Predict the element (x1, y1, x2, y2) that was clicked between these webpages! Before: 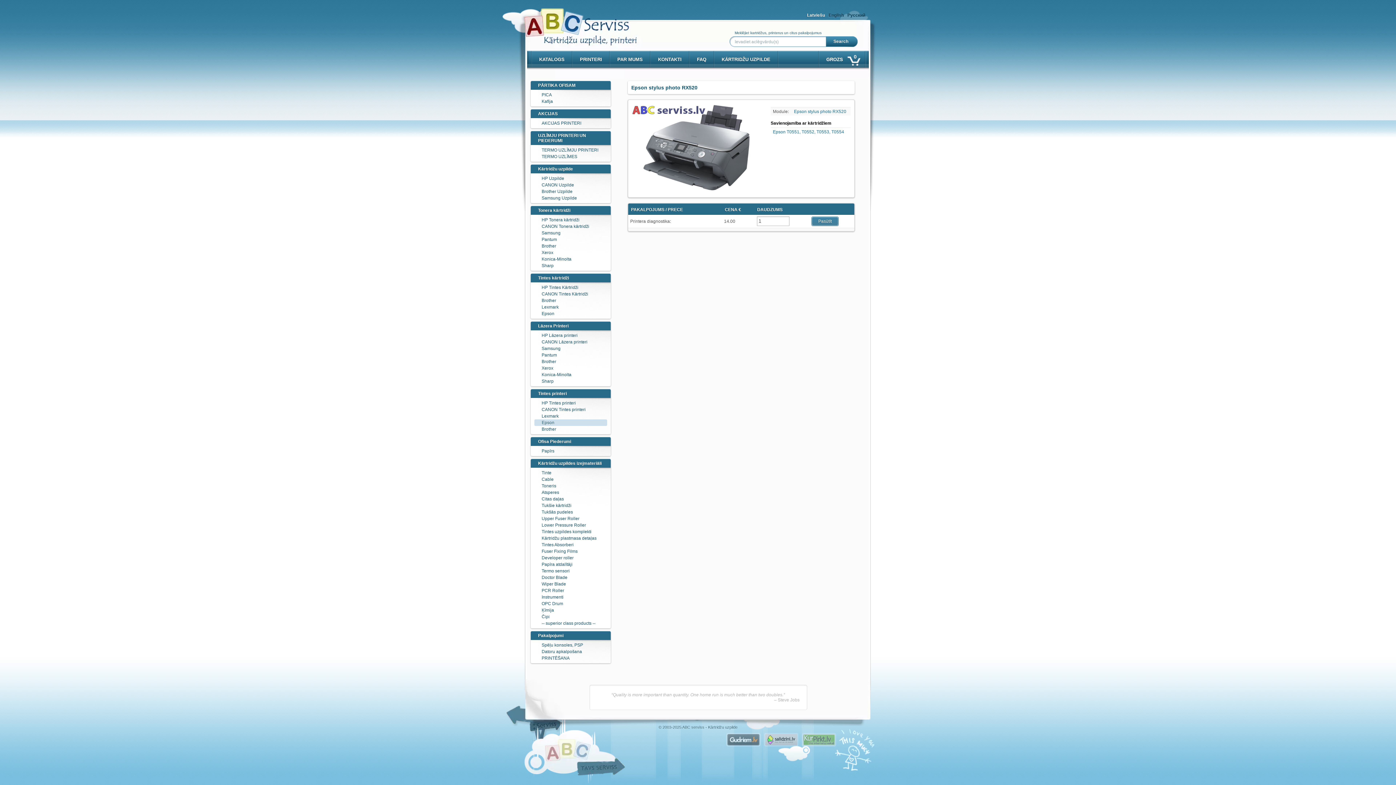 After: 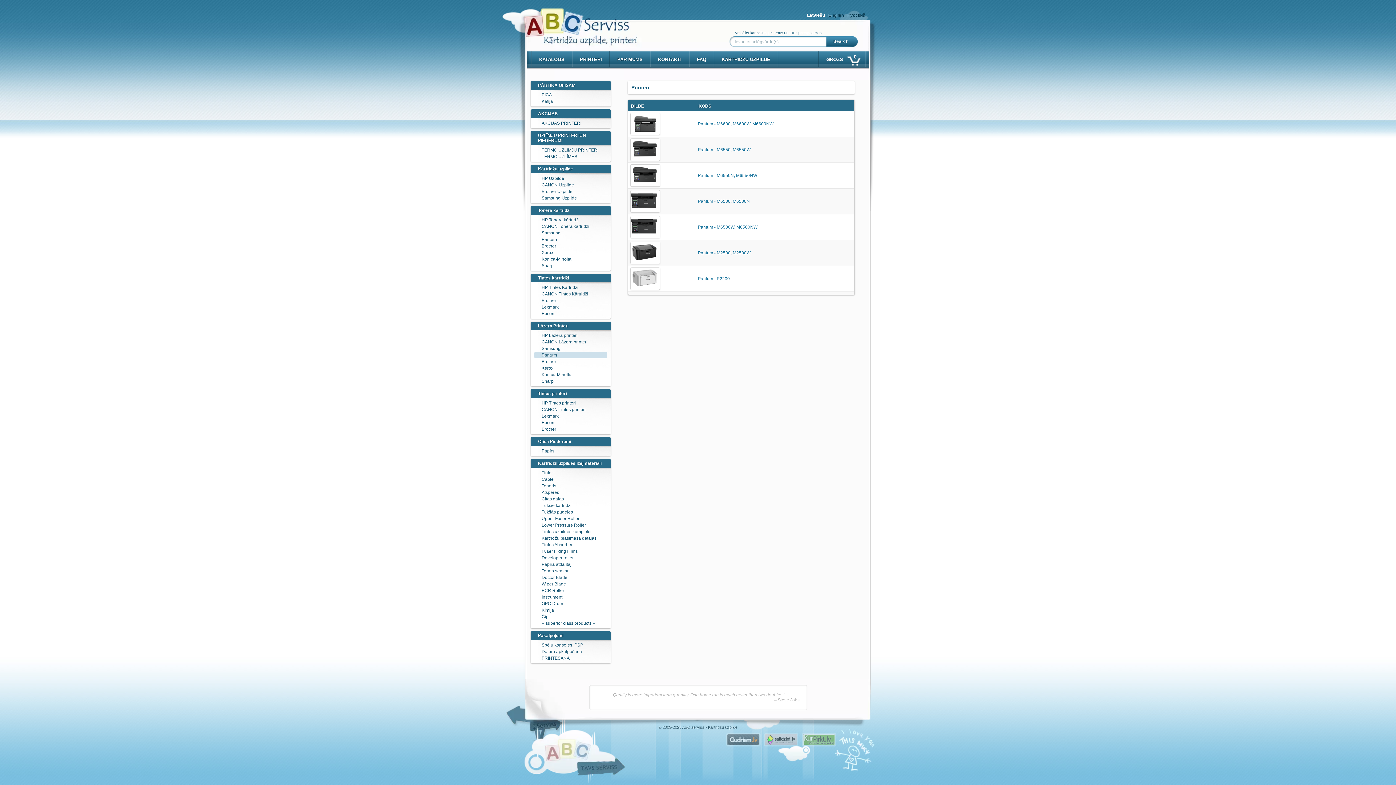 Action: label: Pantum bbox: (541, 352, 557, 357)